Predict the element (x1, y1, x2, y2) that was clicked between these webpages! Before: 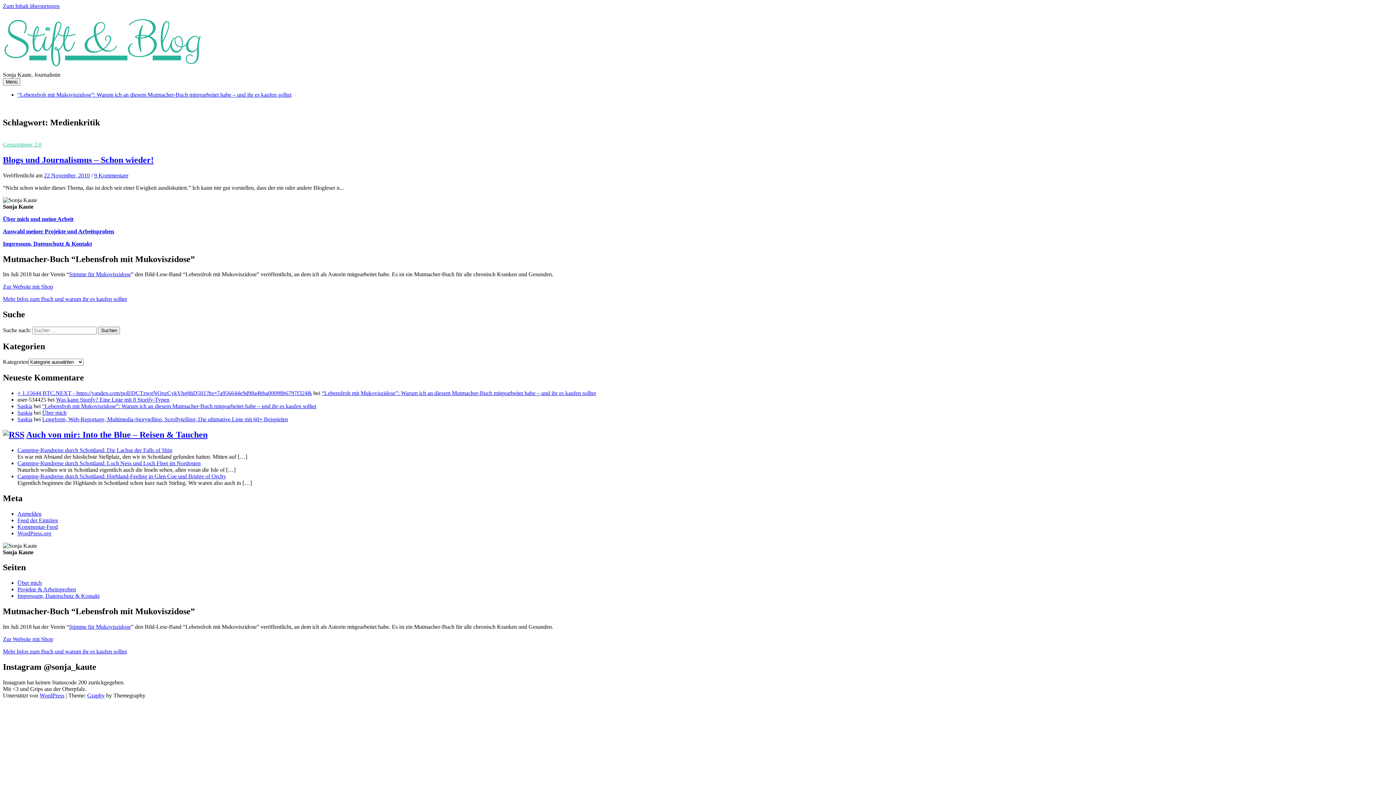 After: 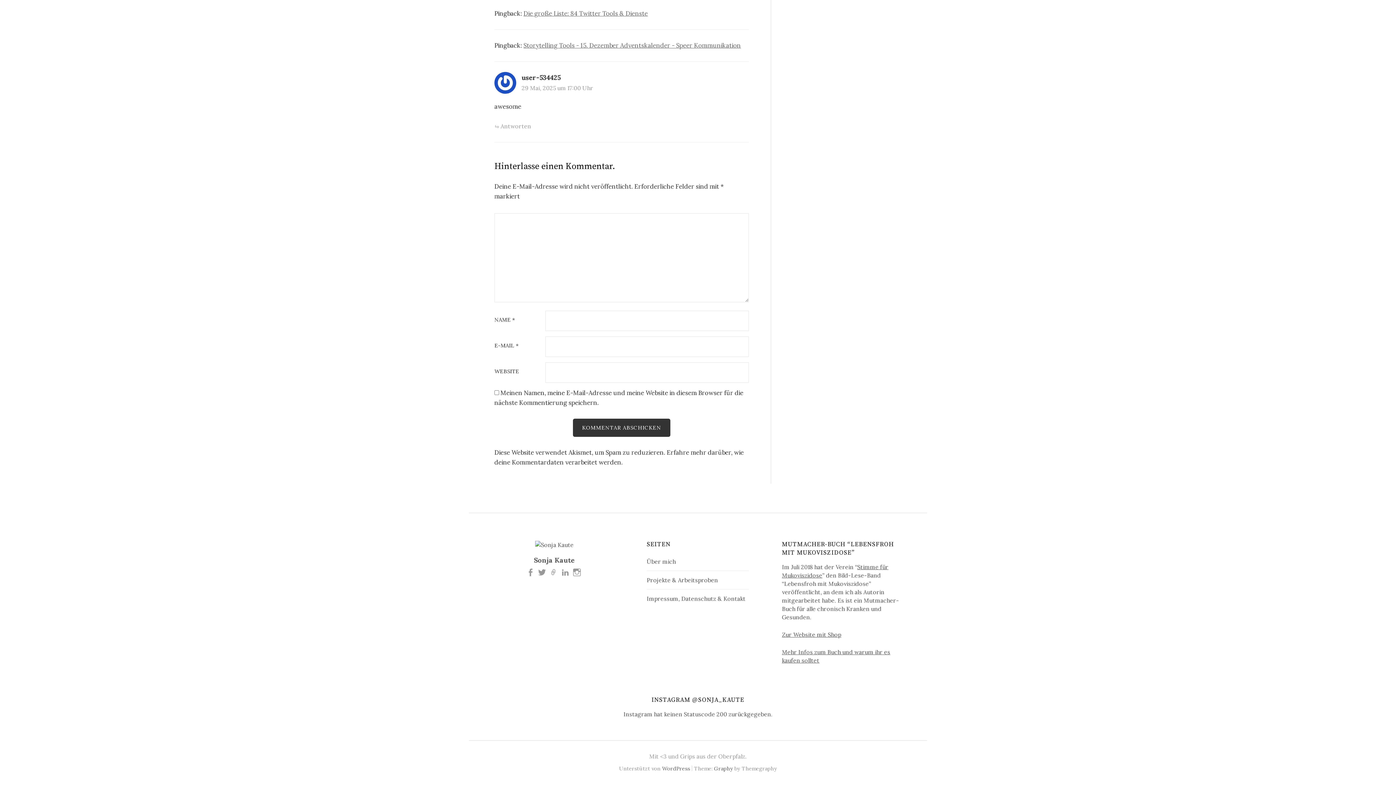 Action: label: Was kann Storify? Eine Liste mit 8 Storify-Typen bbox: (56, 396, 169, 402)